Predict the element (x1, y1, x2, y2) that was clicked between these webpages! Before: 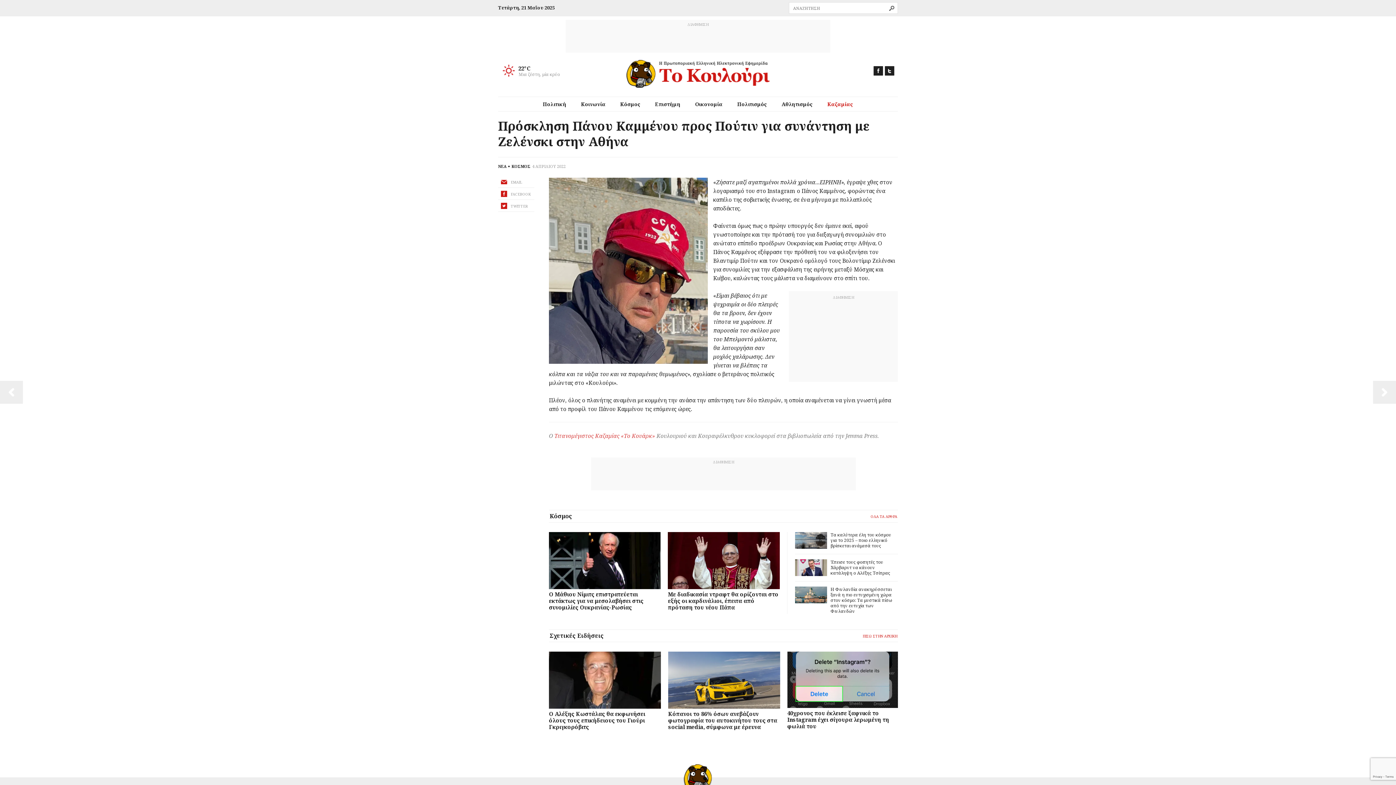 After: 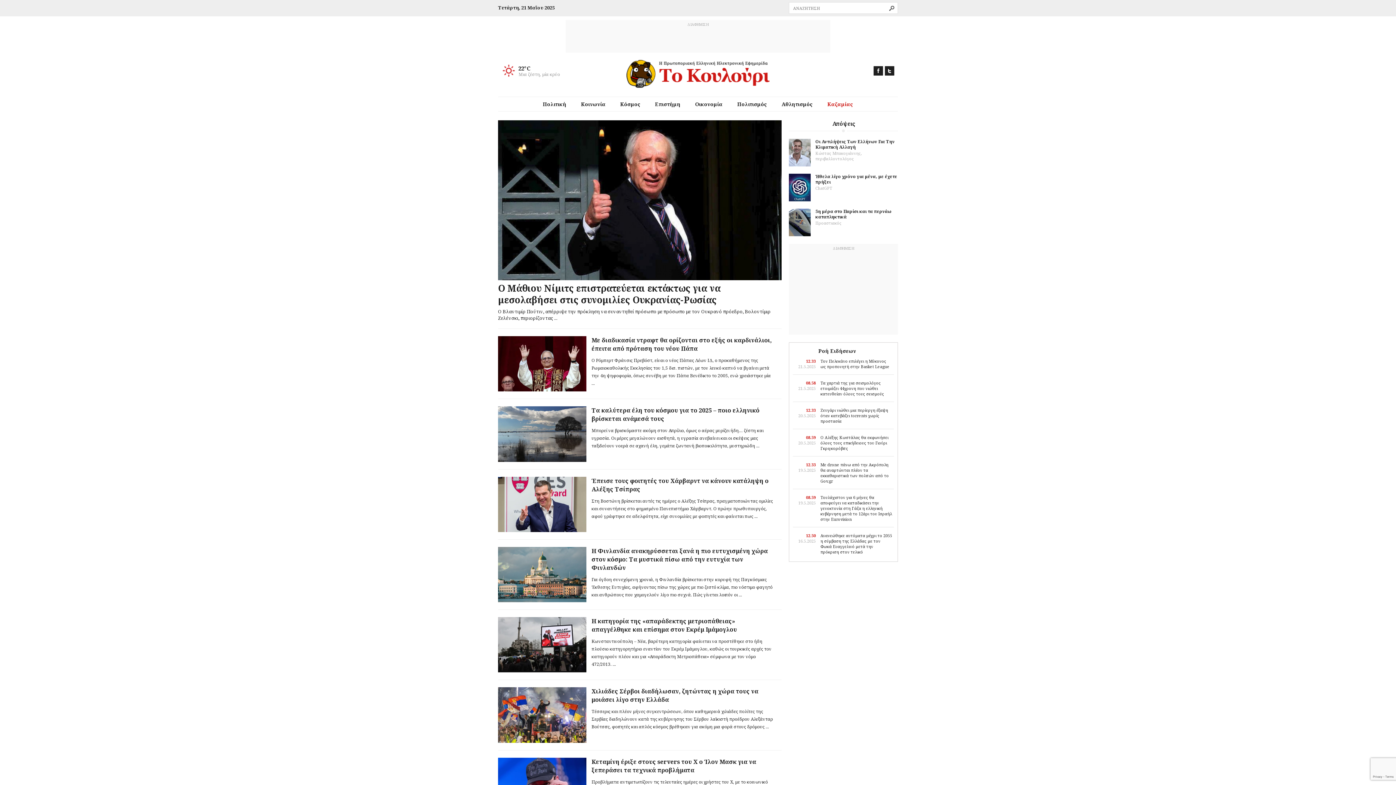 Action: label: Κόσμος bbox: (549, 510, 898, 522)